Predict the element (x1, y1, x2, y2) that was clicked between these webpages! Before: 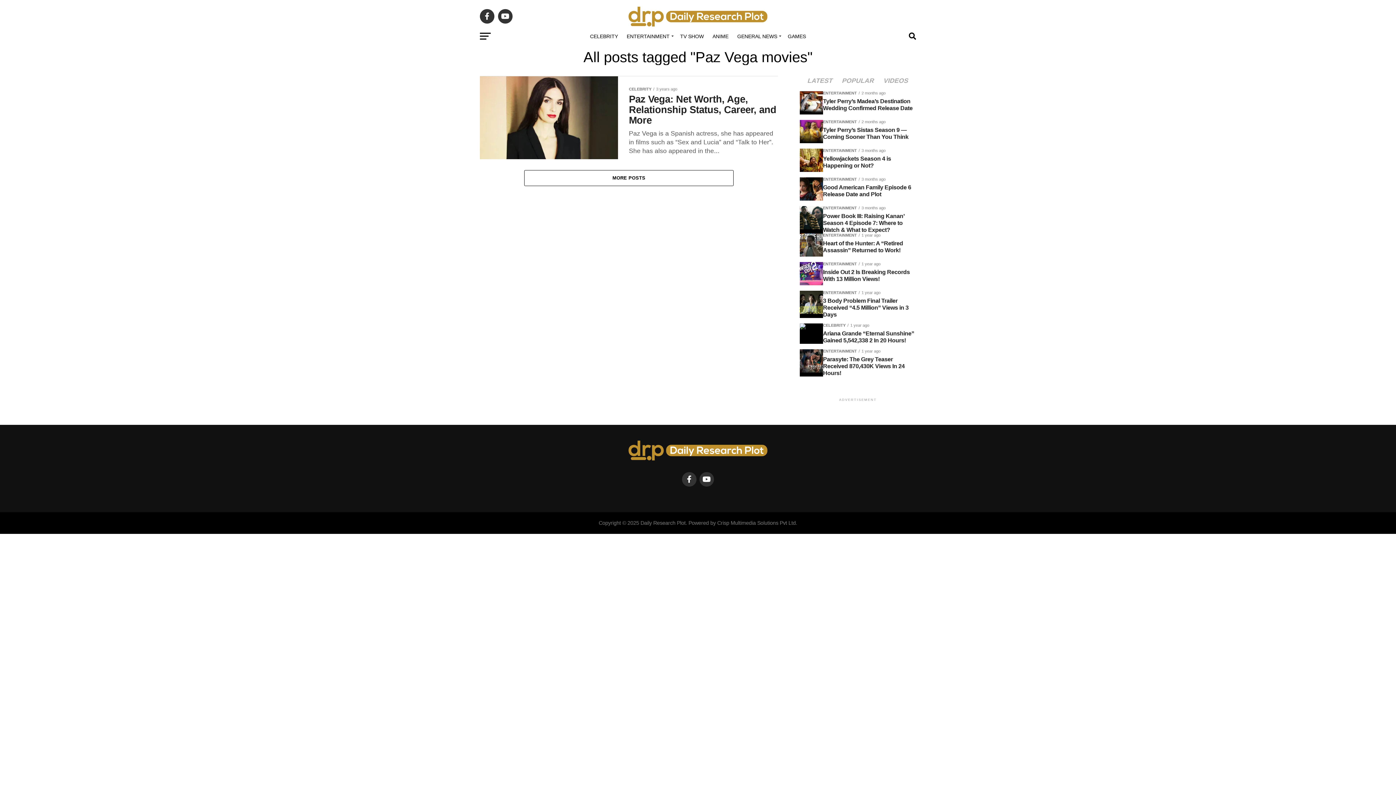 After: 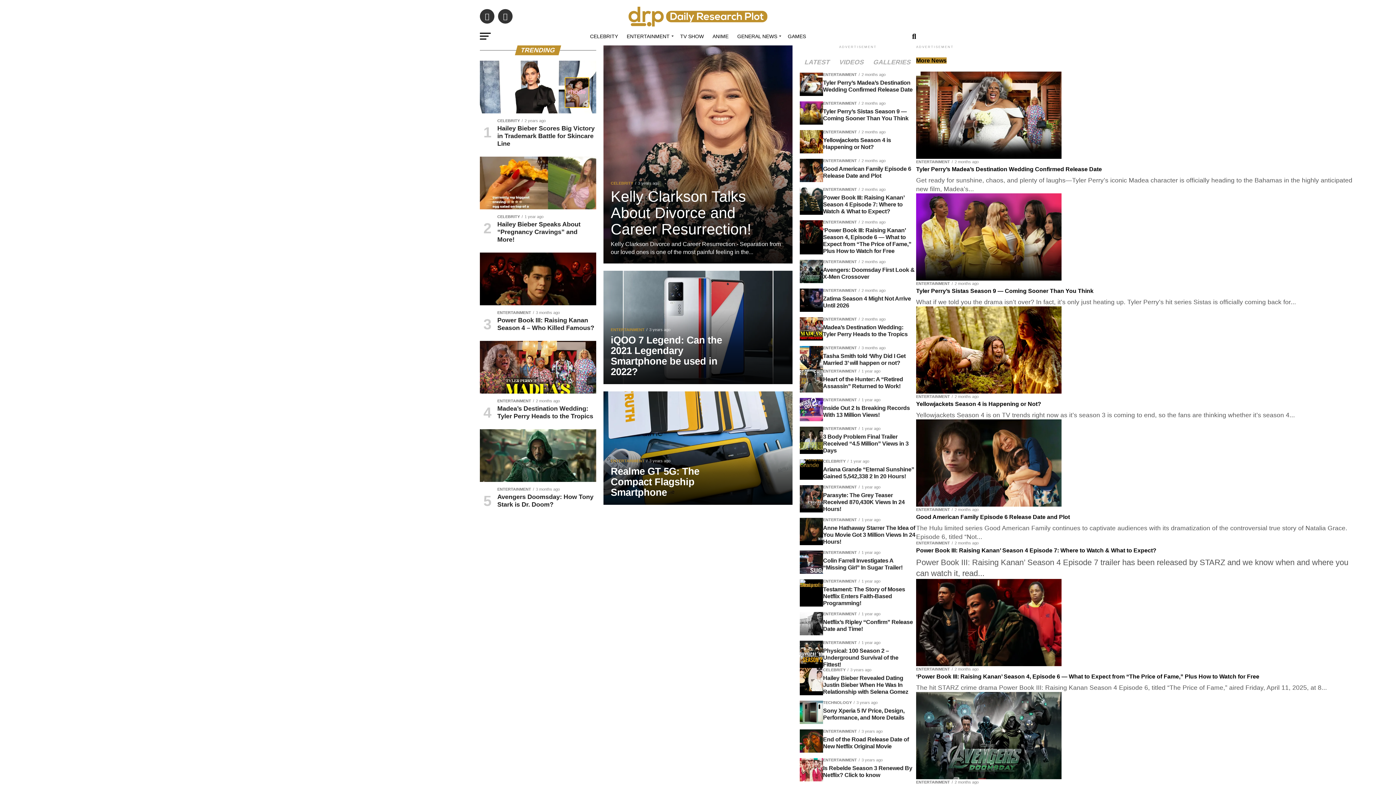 Action: bbox: (628, 459, 768, 465)